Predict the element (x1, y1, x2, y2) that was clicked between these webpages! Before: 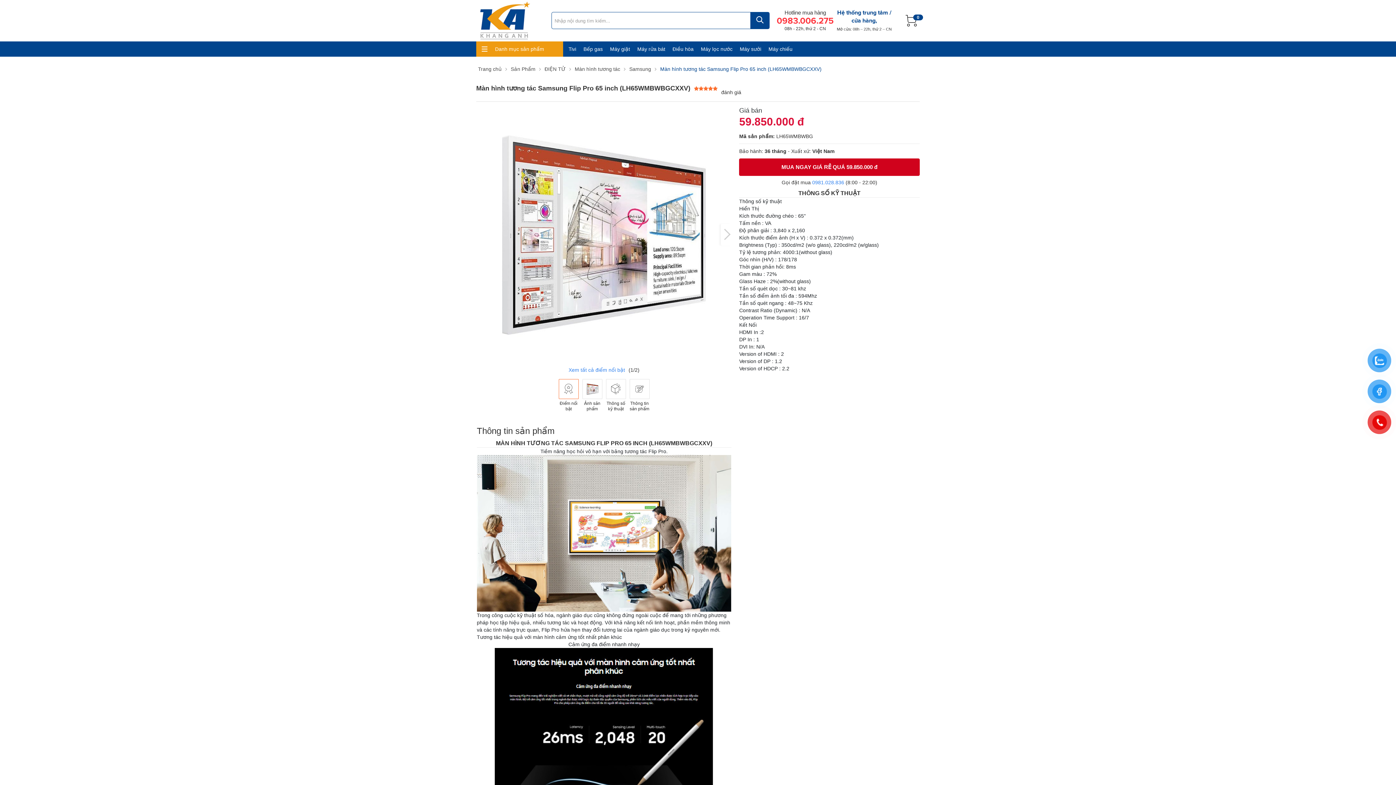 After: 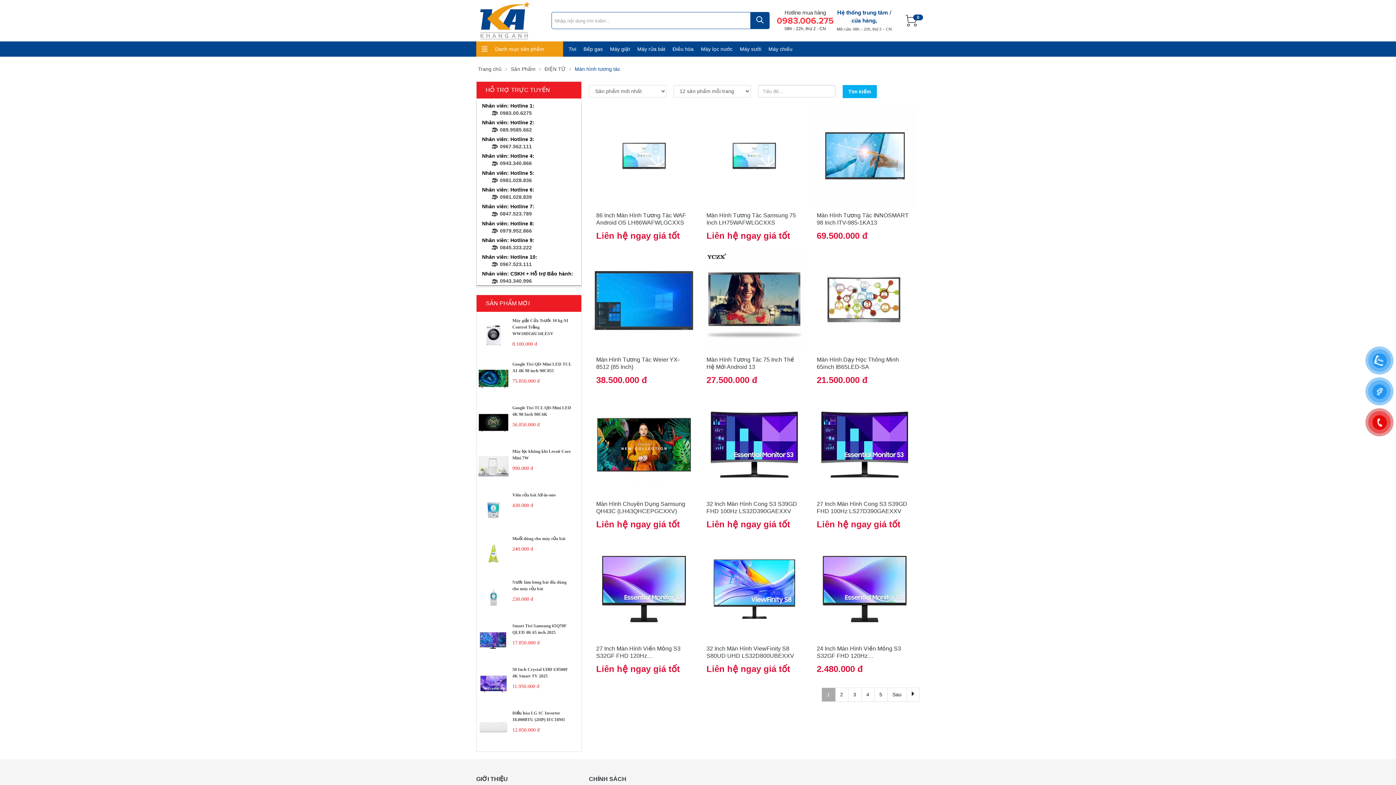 Action: bbox: (573, 66, 622, 71) label: Màn hình tương tác